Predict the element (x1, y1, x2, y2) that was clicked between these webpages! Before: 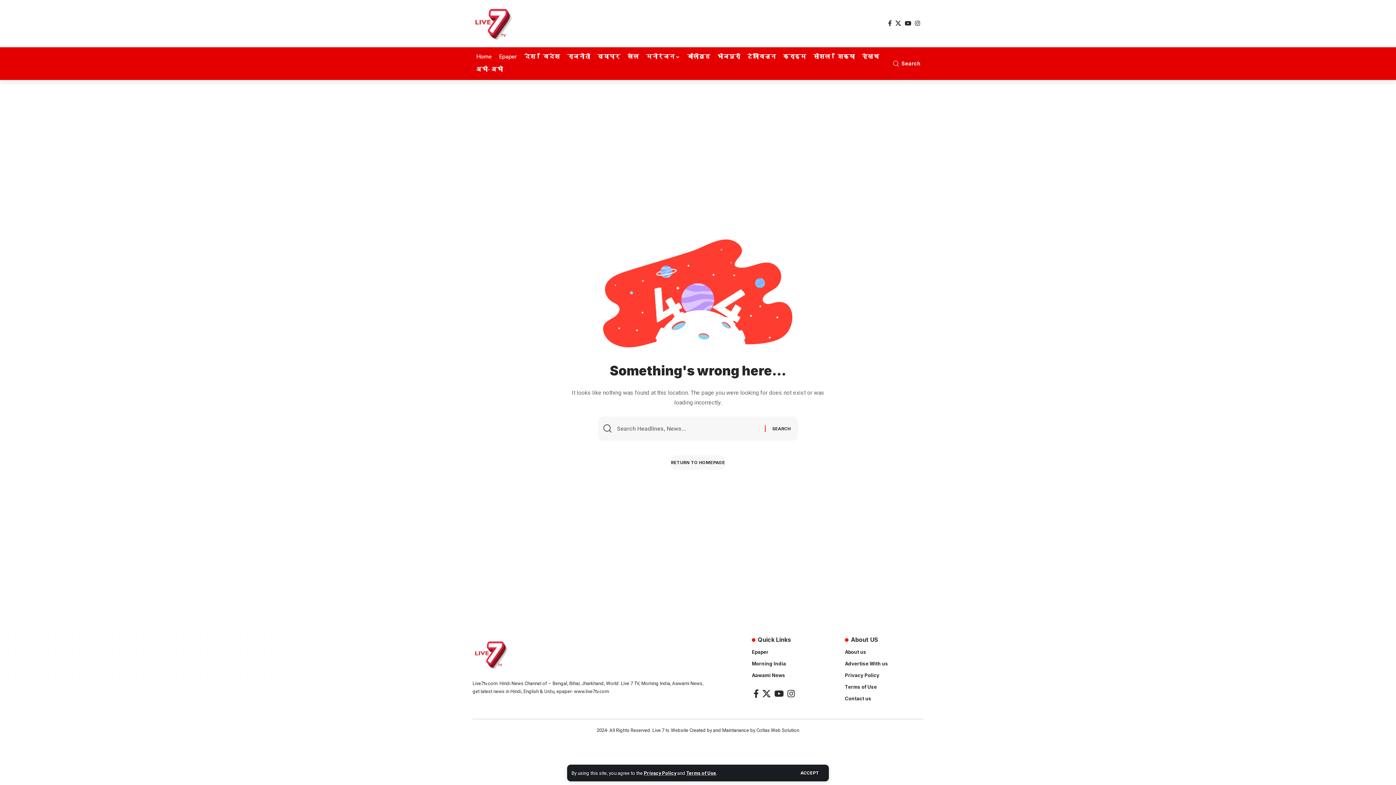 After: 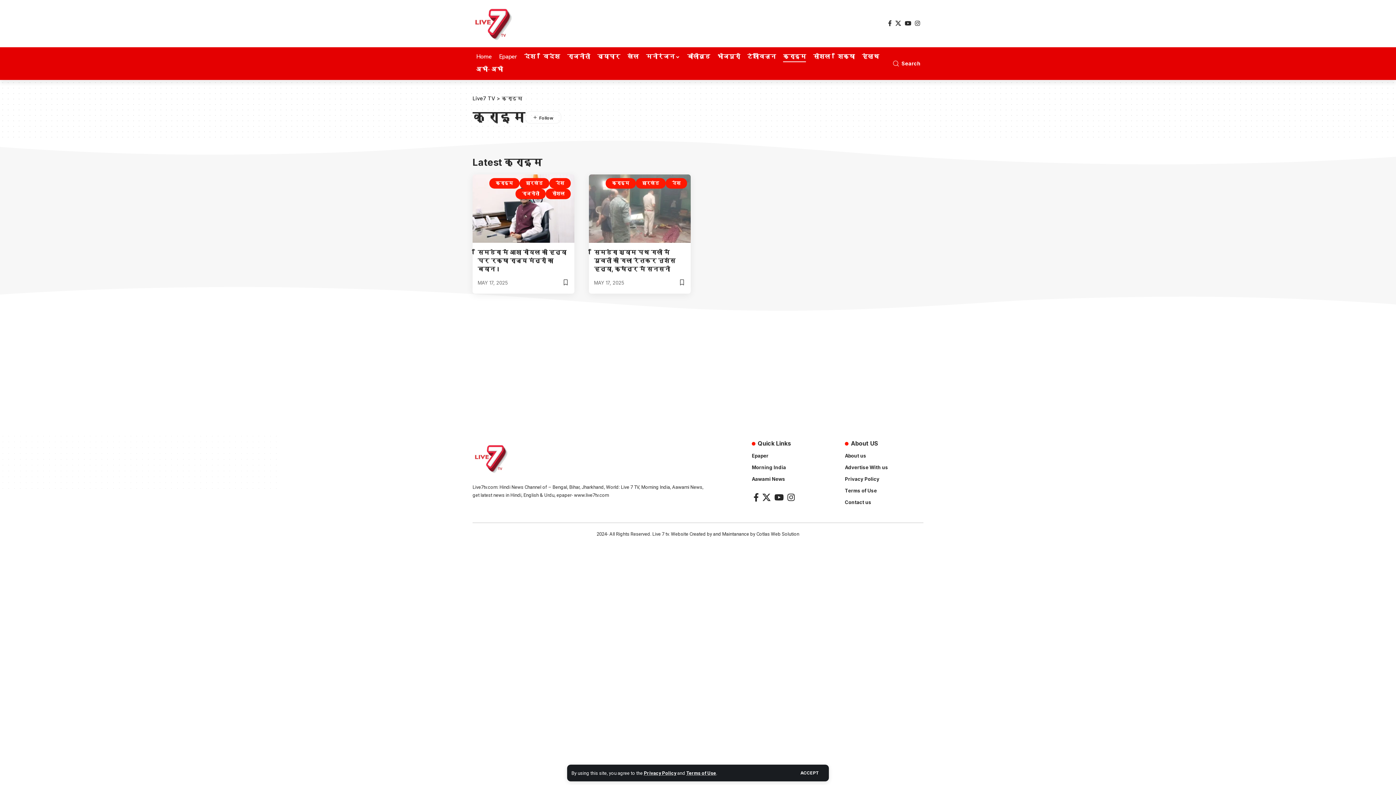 Action: label: क्राइम bbox: (779, 50, 809, 63)